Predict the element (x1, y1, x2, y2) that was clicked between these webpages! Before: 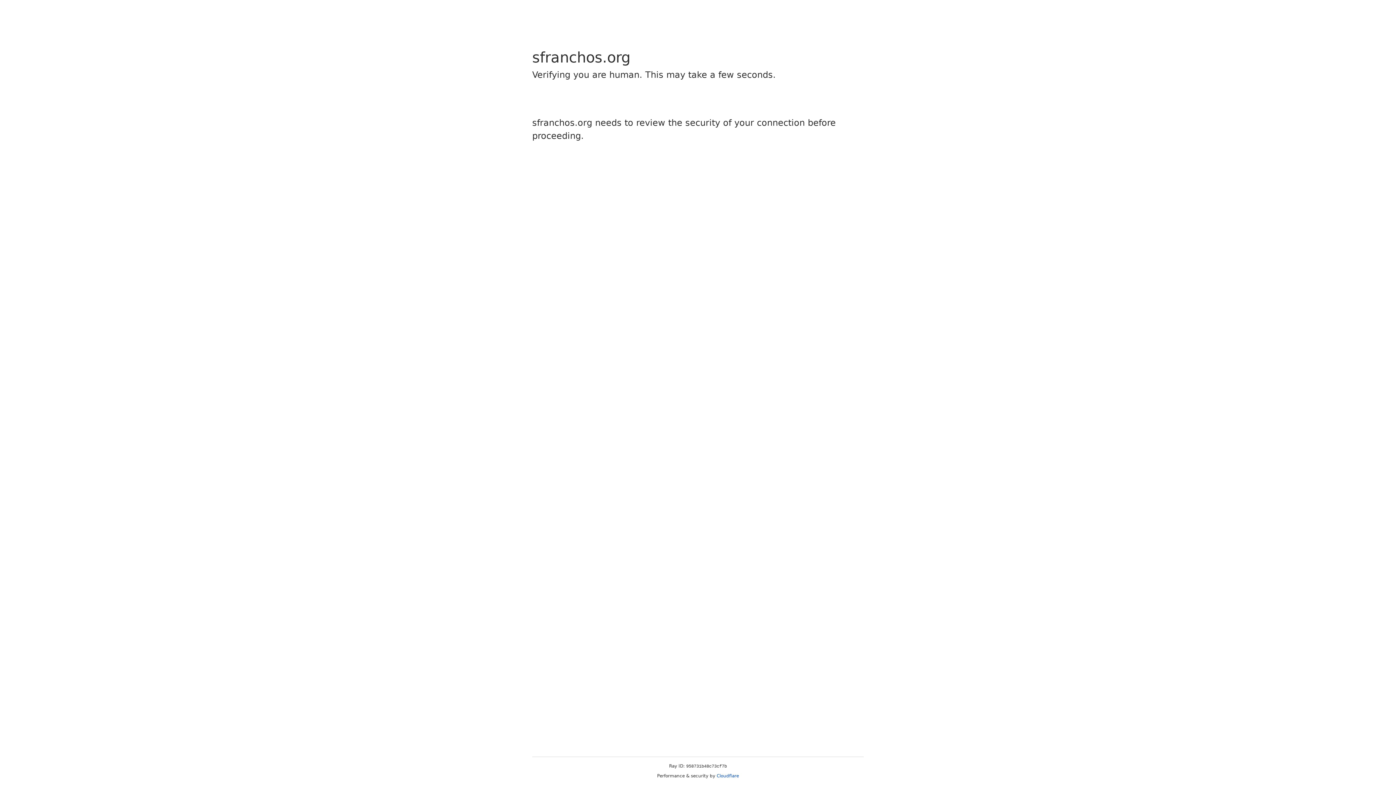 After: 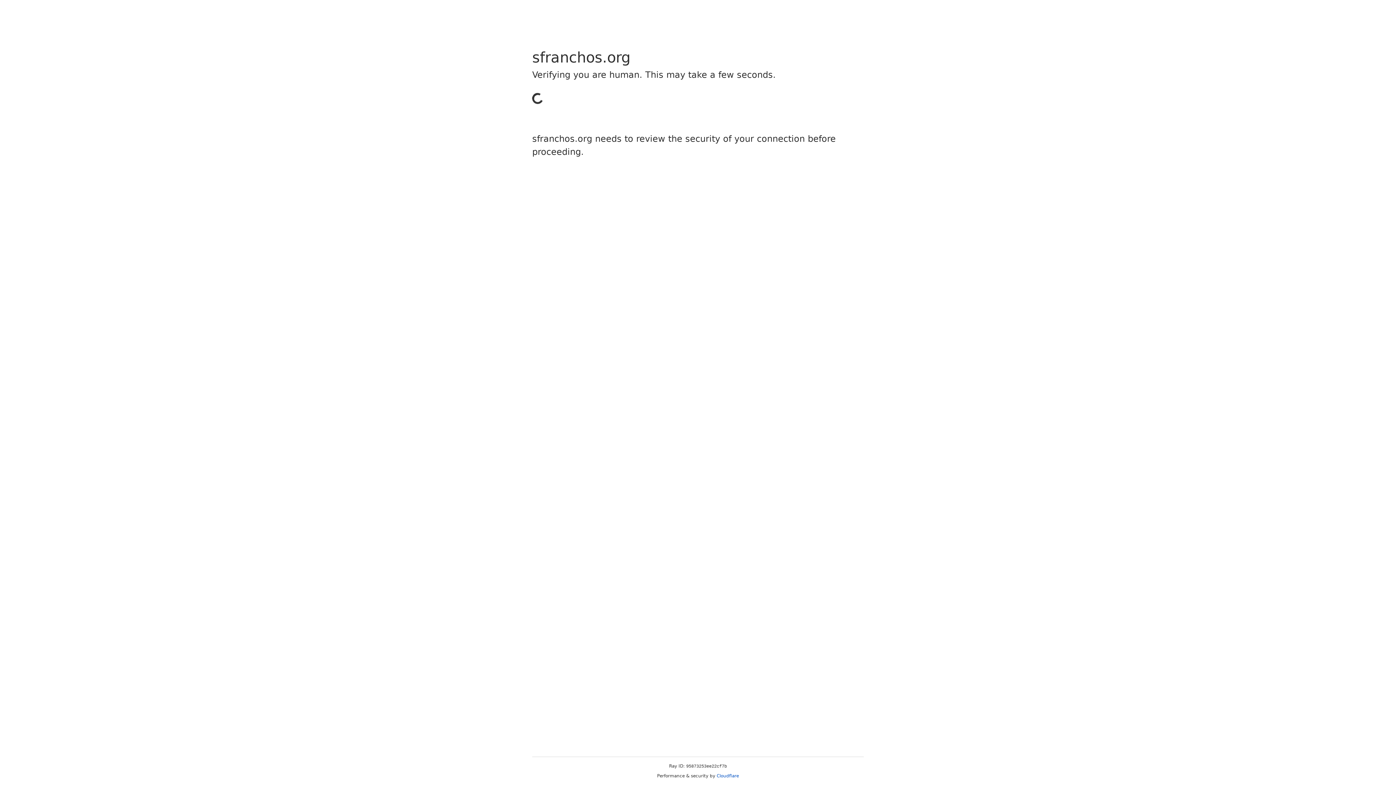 Action: bbox: (716, 773, 739, 778) label: Cloudflare